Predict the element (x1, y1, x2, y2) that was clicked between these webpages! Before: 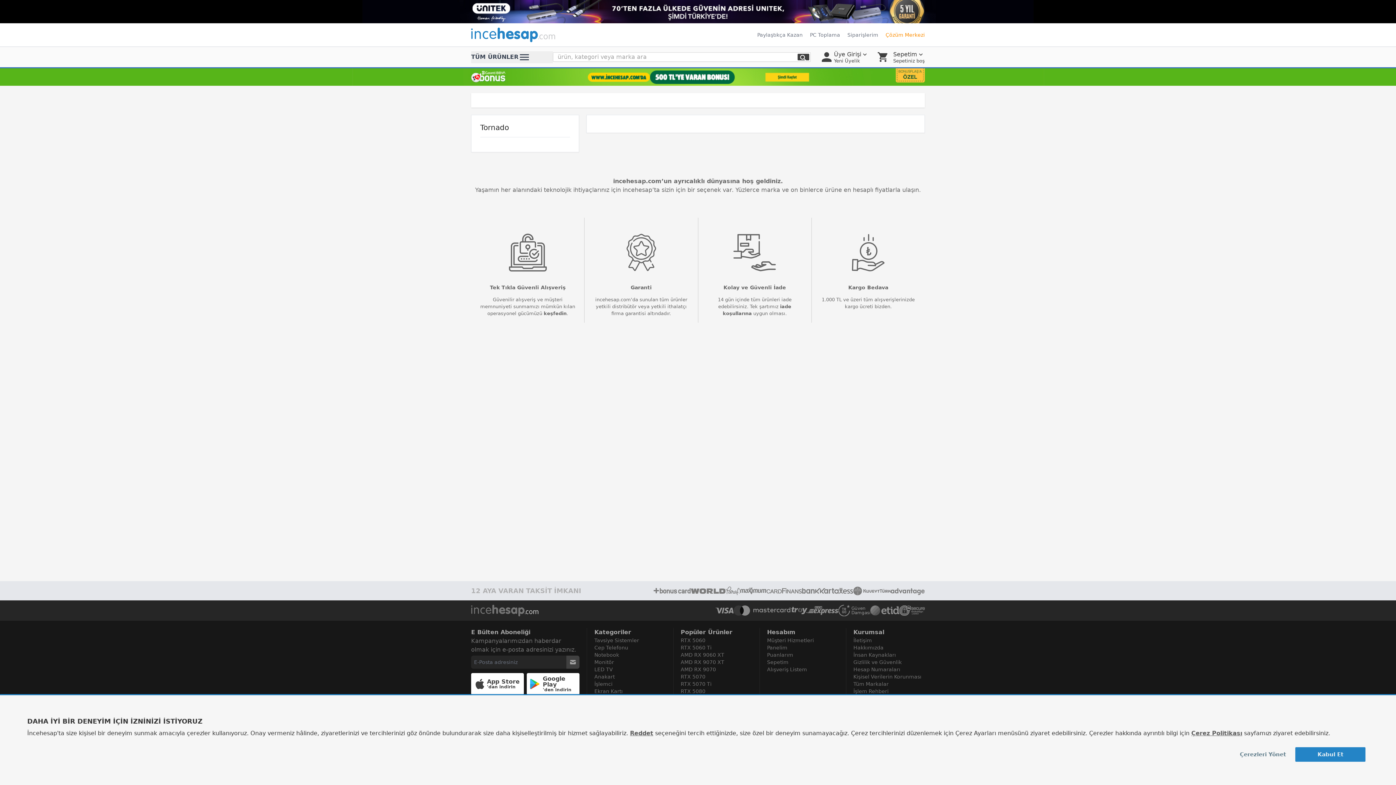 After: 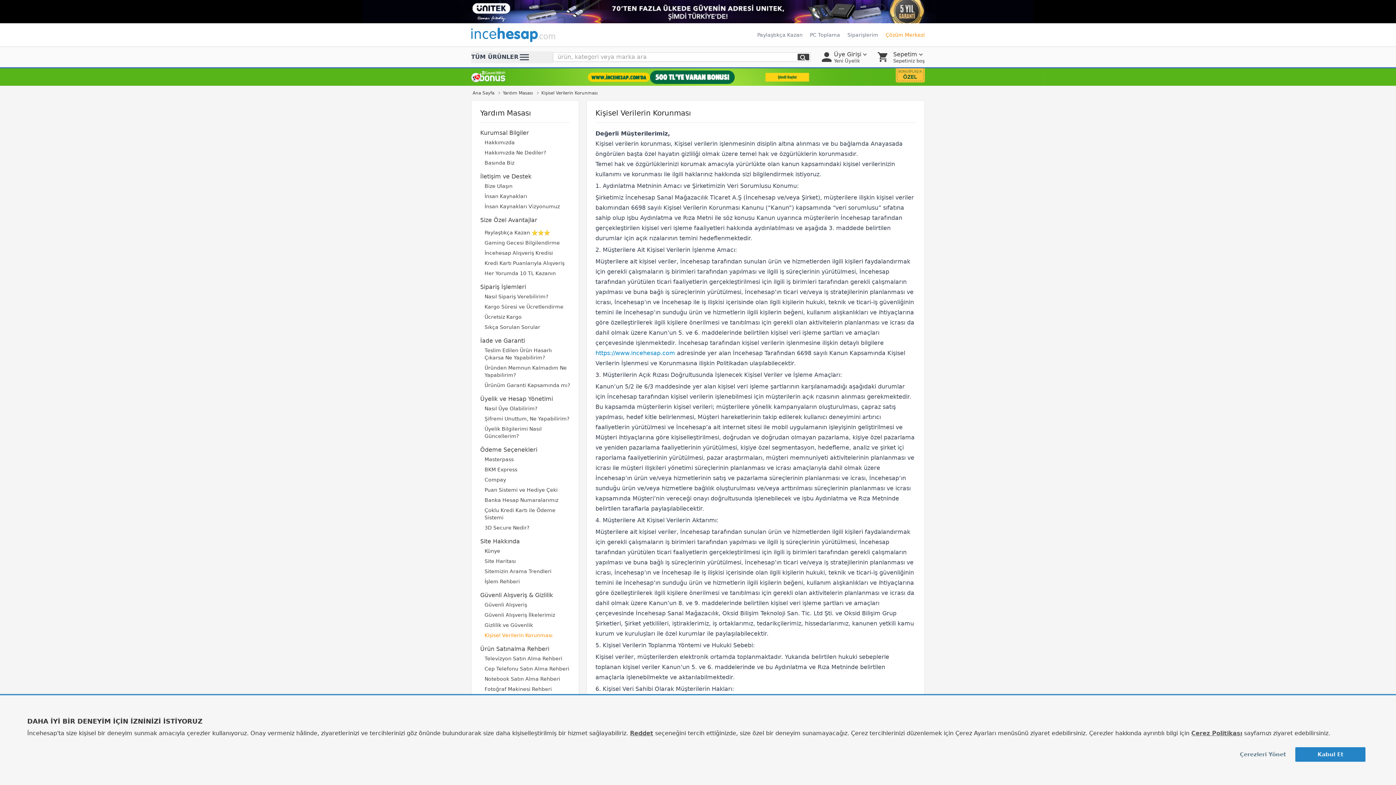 Action: bbox: (853, 673, 925, 680) label: Kişisel Verilerin Korunması